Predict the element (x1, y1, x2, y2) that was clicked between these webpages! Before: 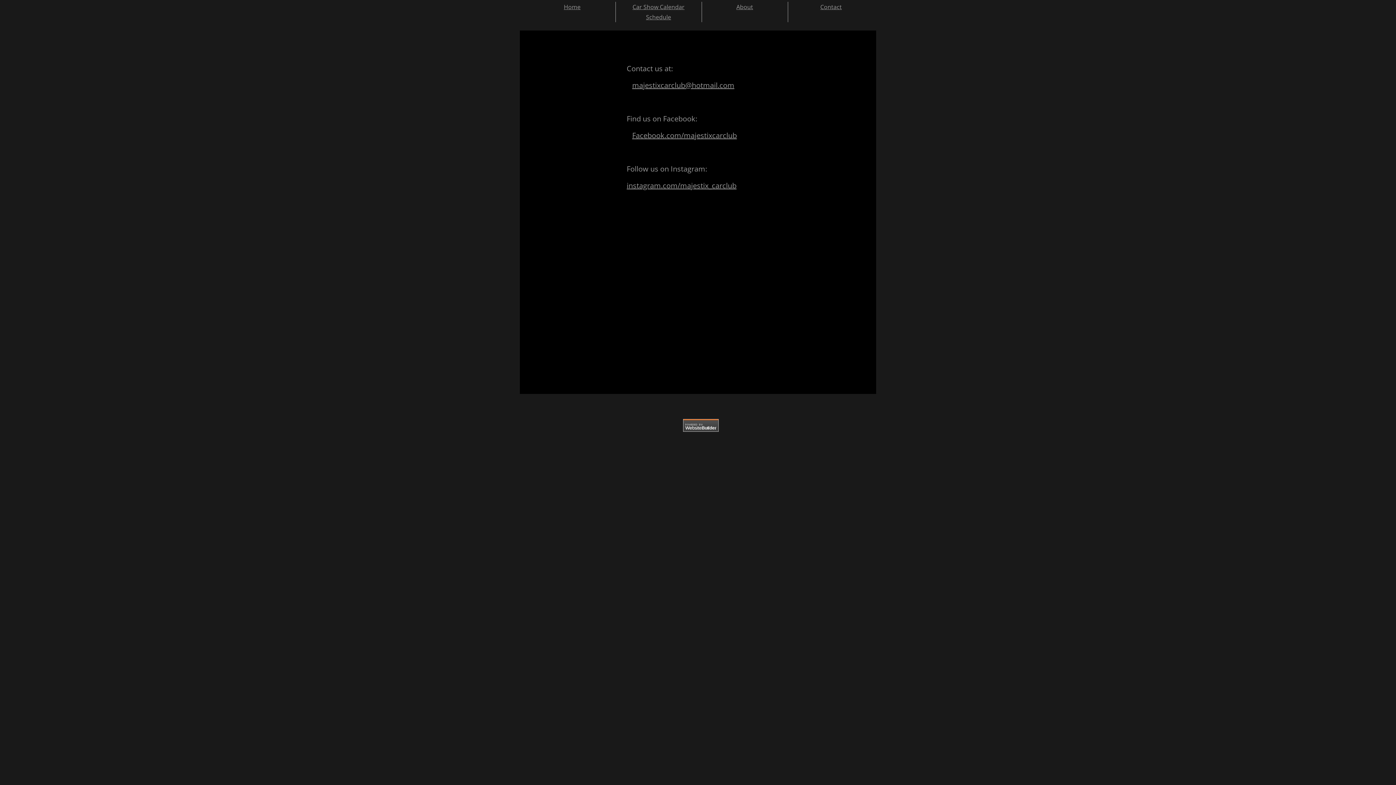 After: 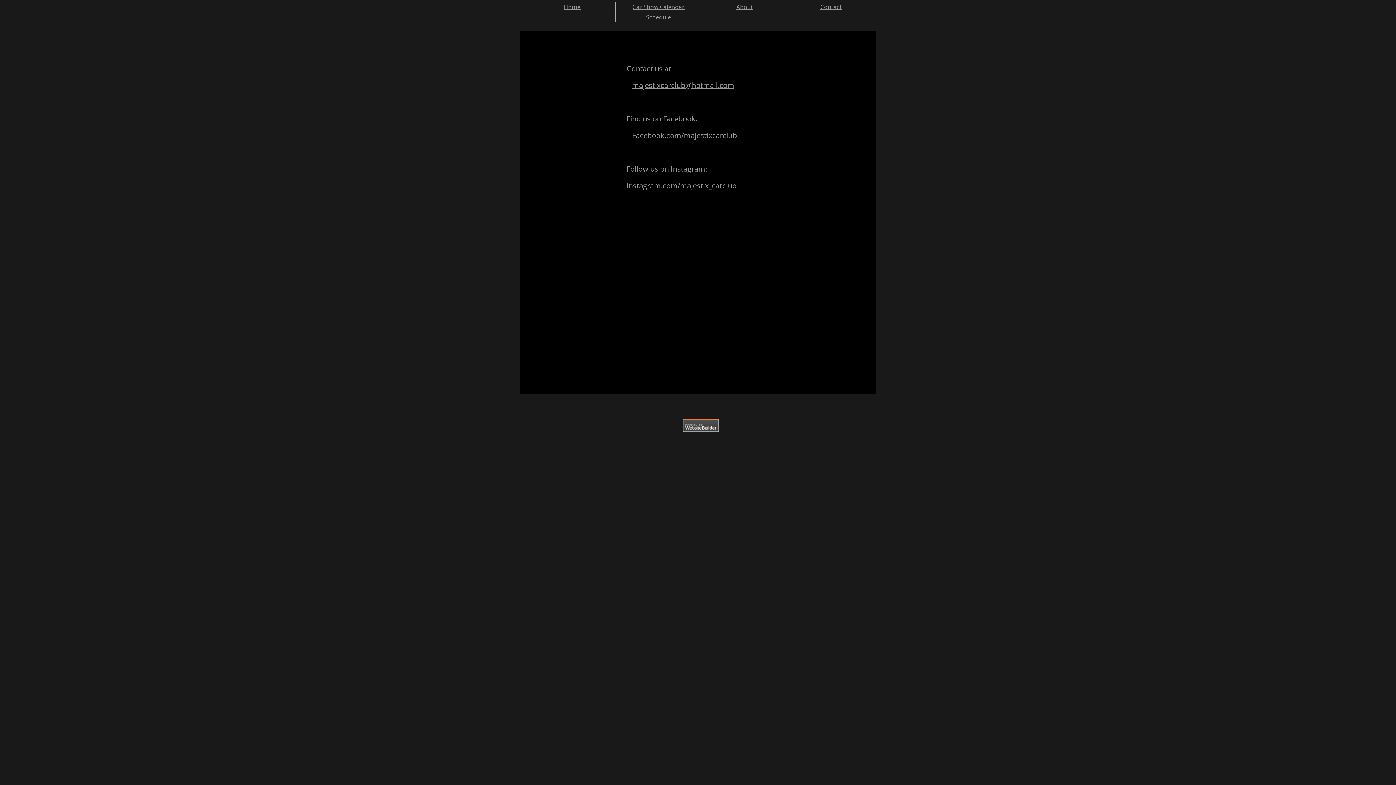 Action: bbox: (632, 130, 737, 140) label: Facebook.com/majestixcarclub